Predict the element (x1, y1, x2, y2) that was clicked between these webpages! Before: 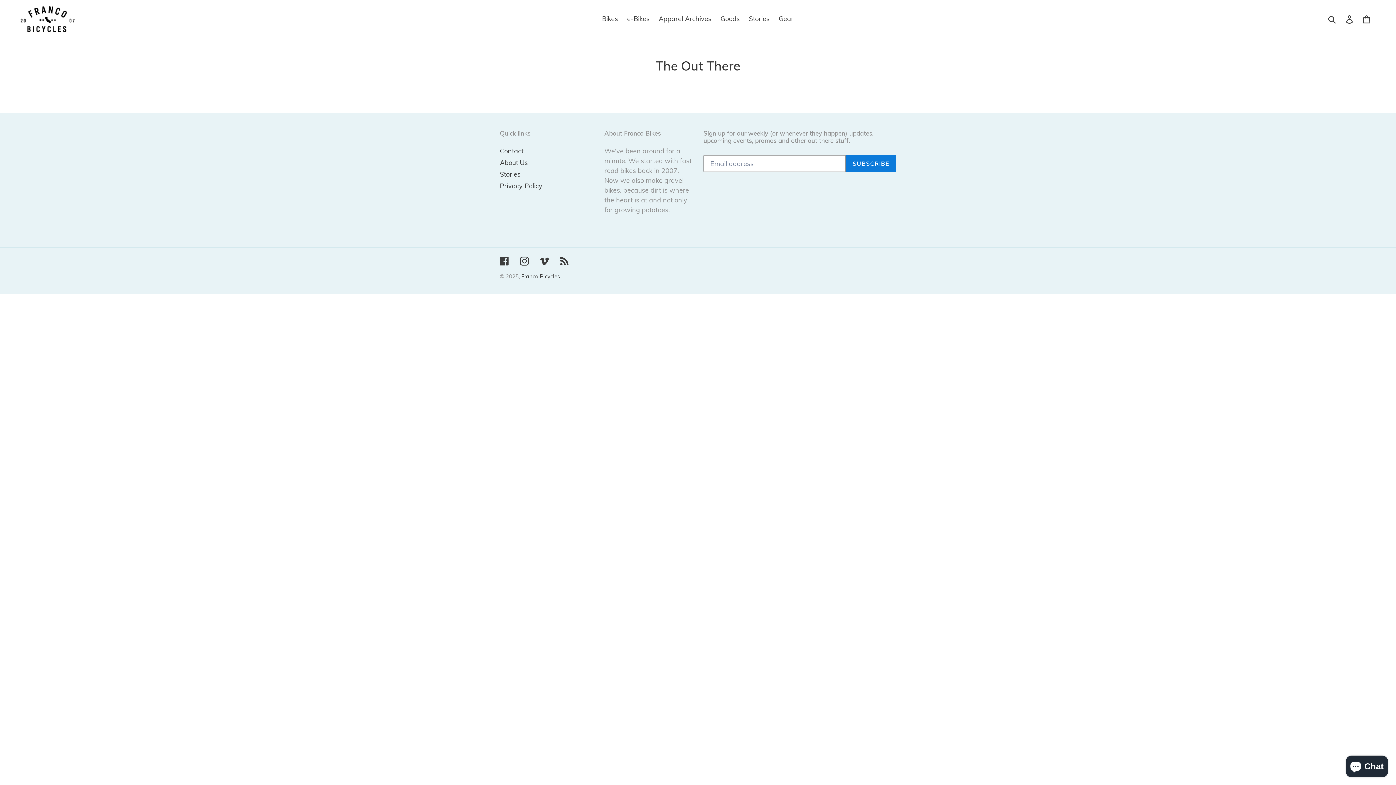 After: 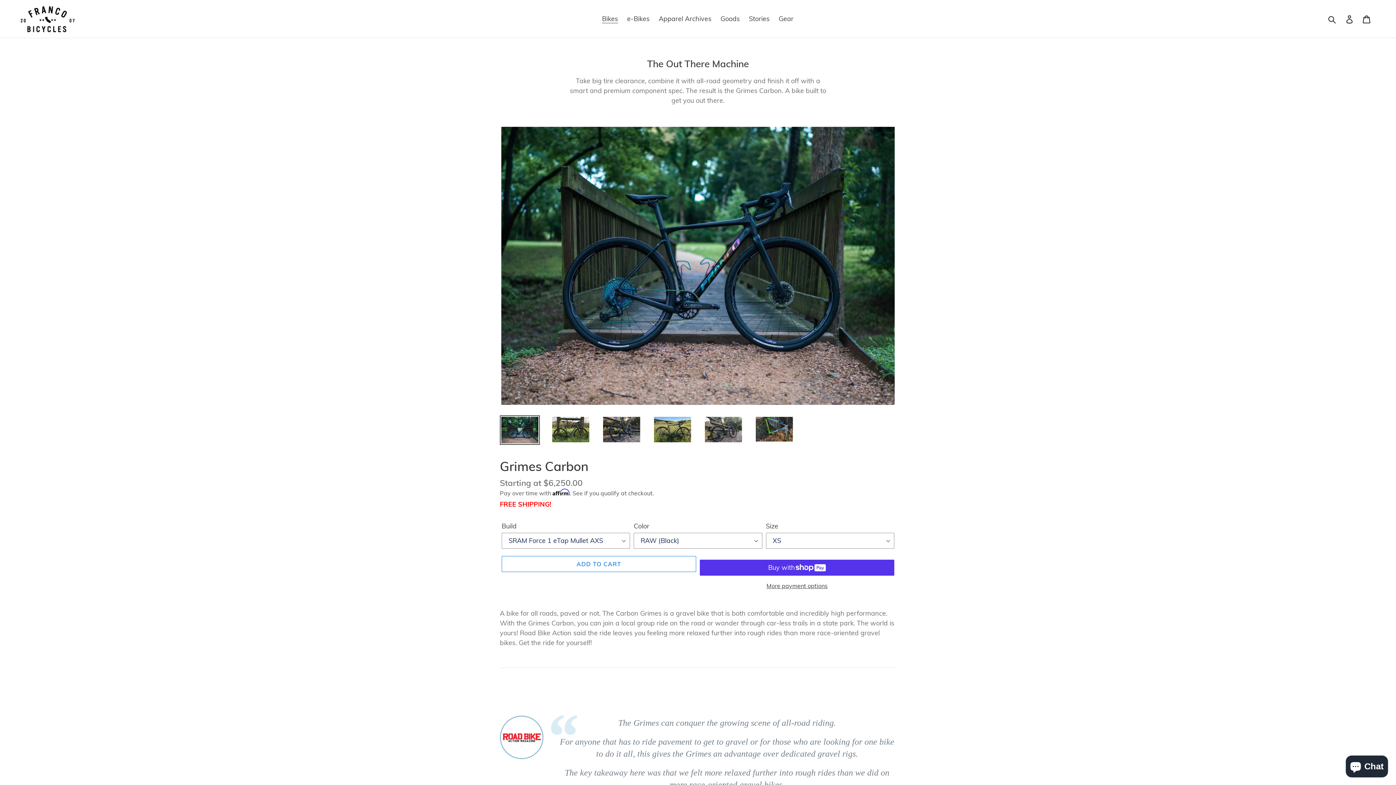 Action: bbox: (598, 12, 621, 24) label: Bikes